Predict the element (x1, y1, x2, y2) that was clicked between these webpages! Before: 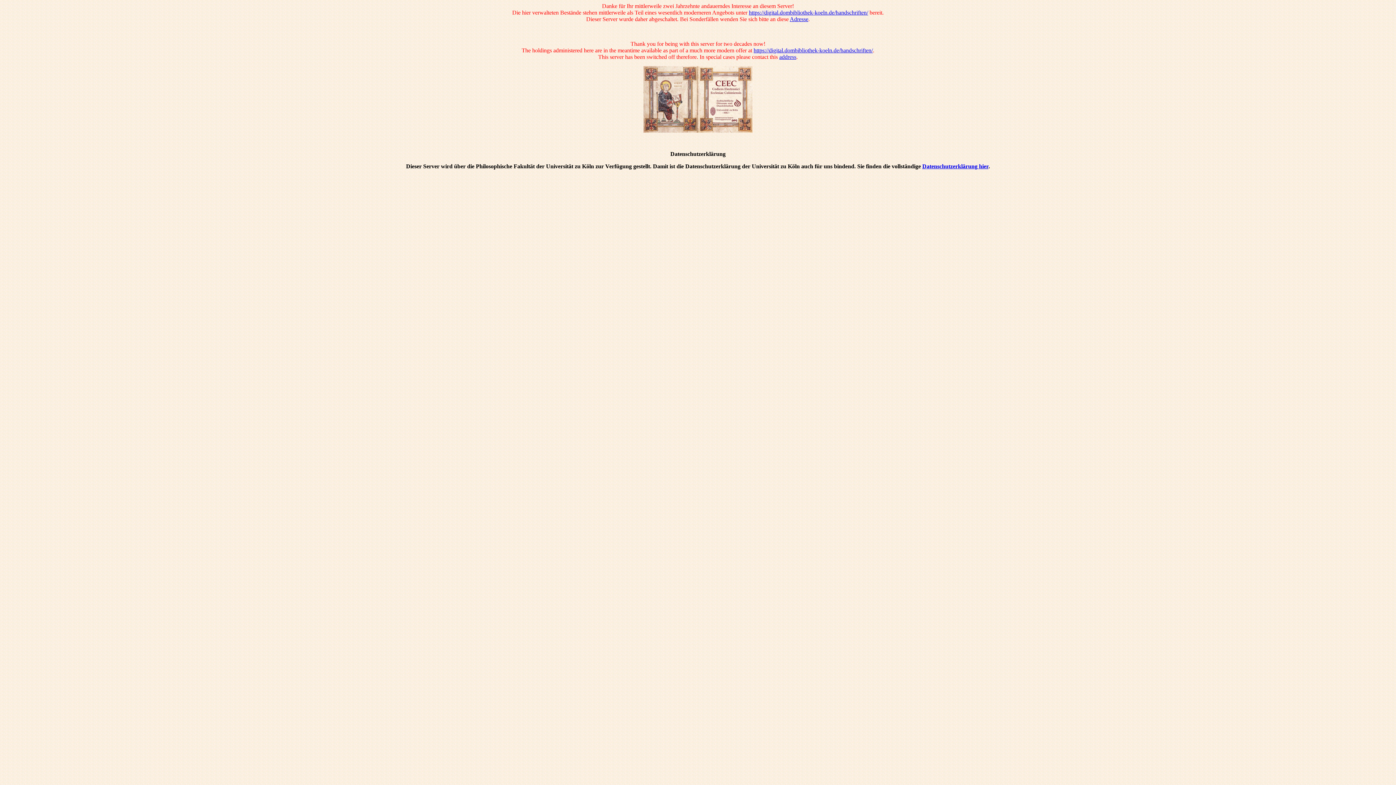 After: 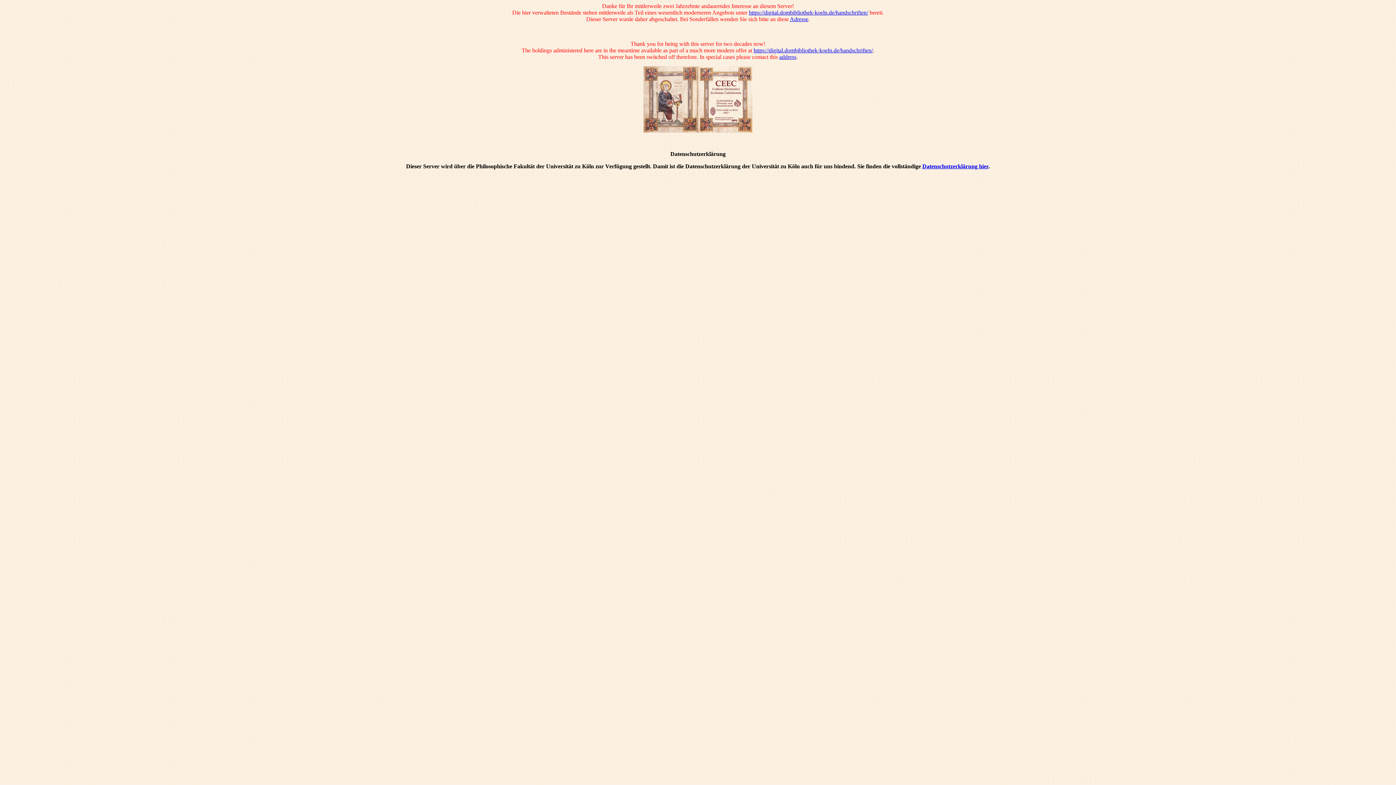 Action: label: address bbox: (779, 53, 796, 60)